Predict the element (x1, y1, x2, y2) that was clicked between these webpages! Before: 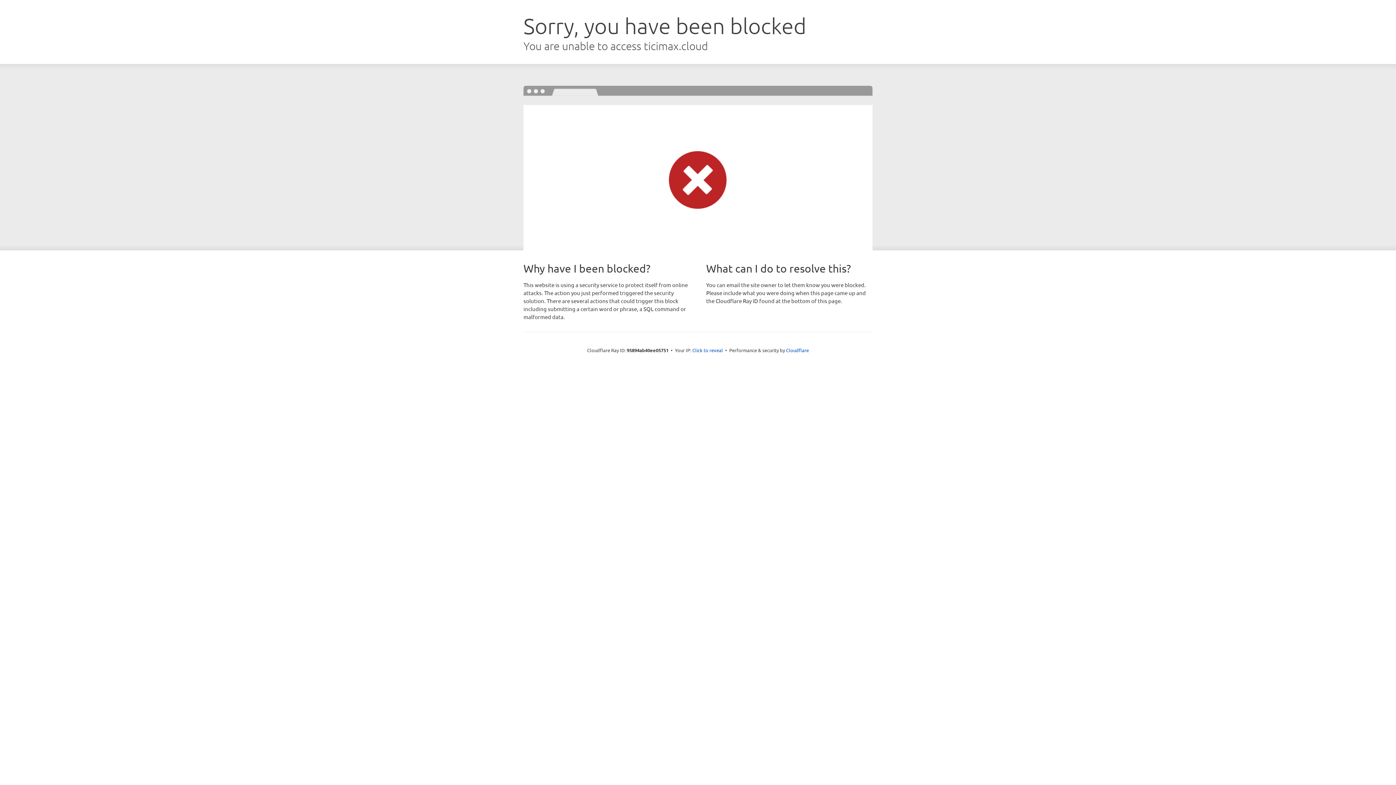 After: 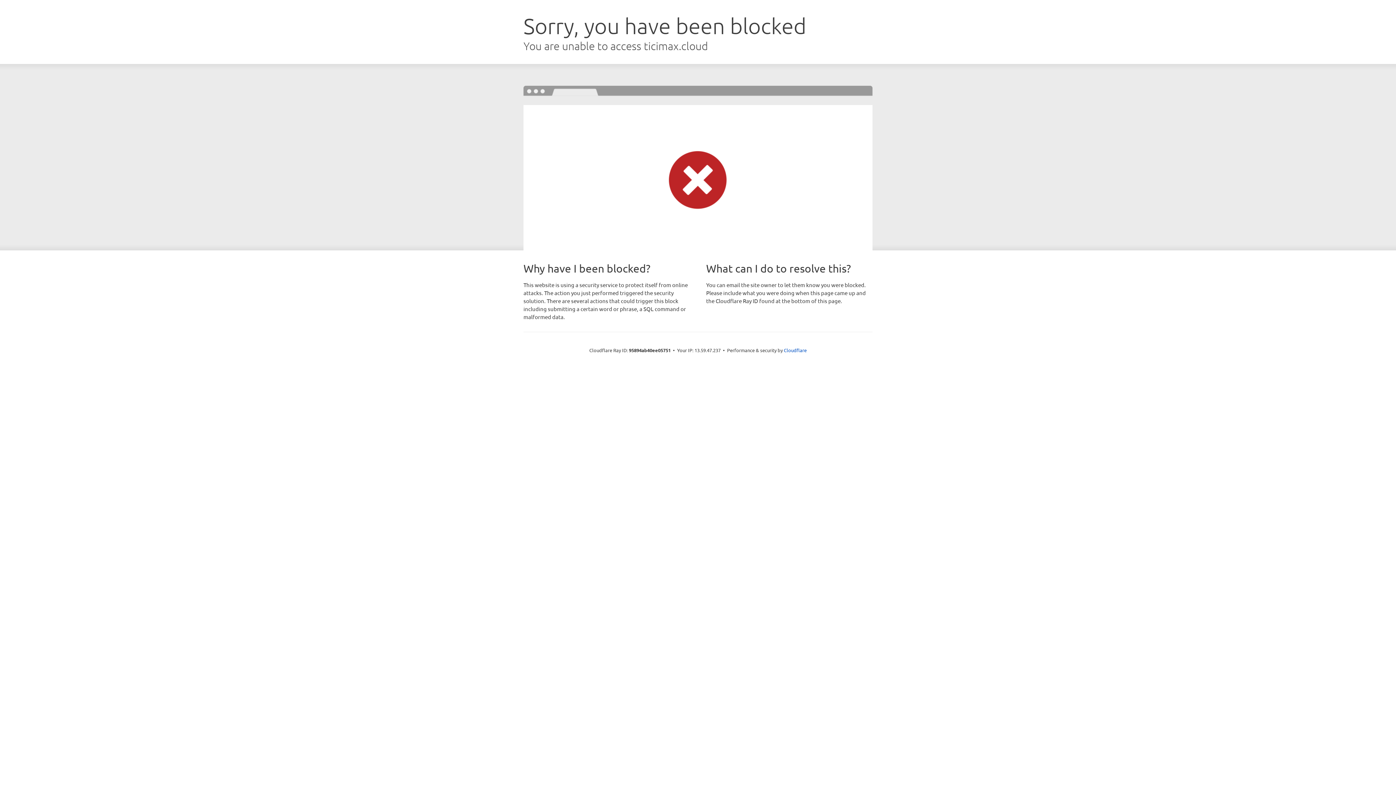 Action: label: Click to reveal bbox: (692, 346, 723, 353)